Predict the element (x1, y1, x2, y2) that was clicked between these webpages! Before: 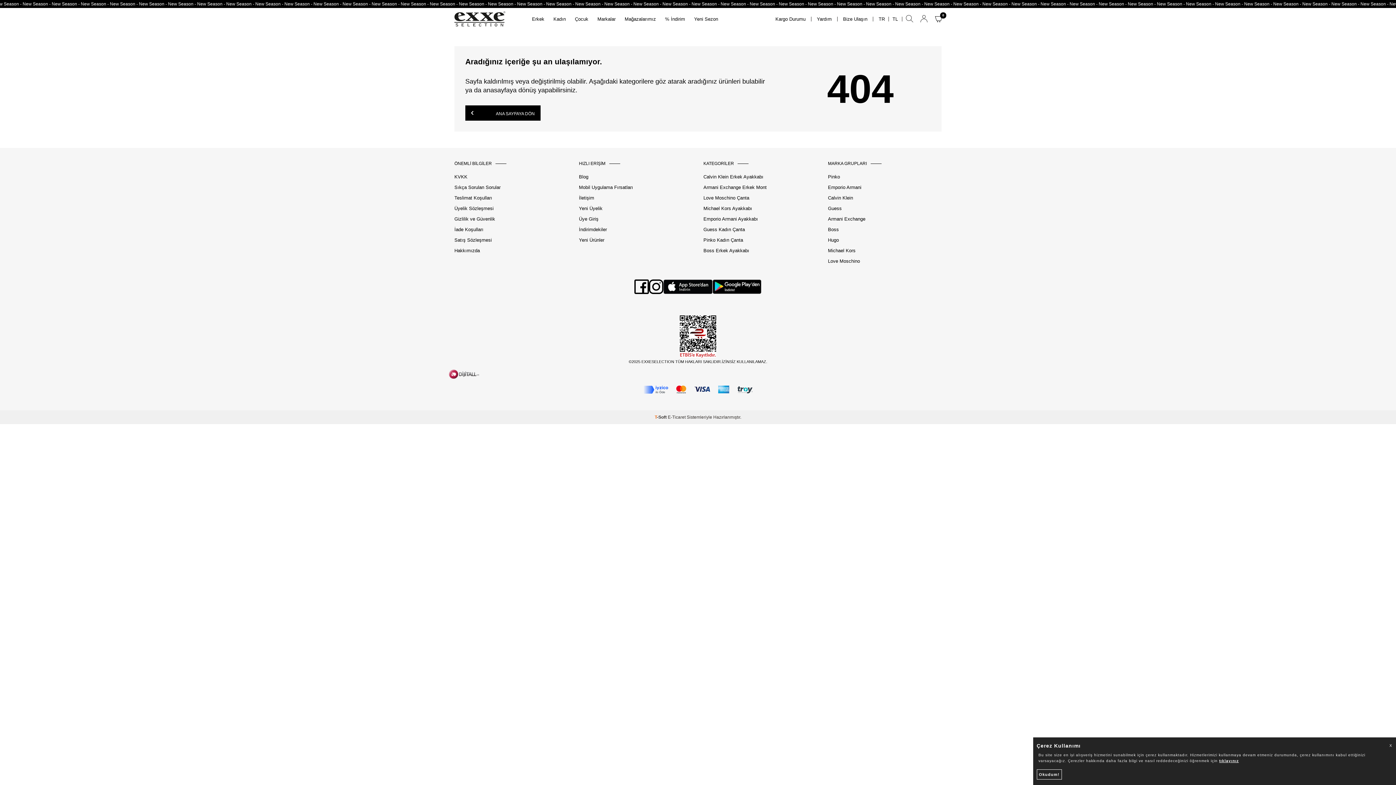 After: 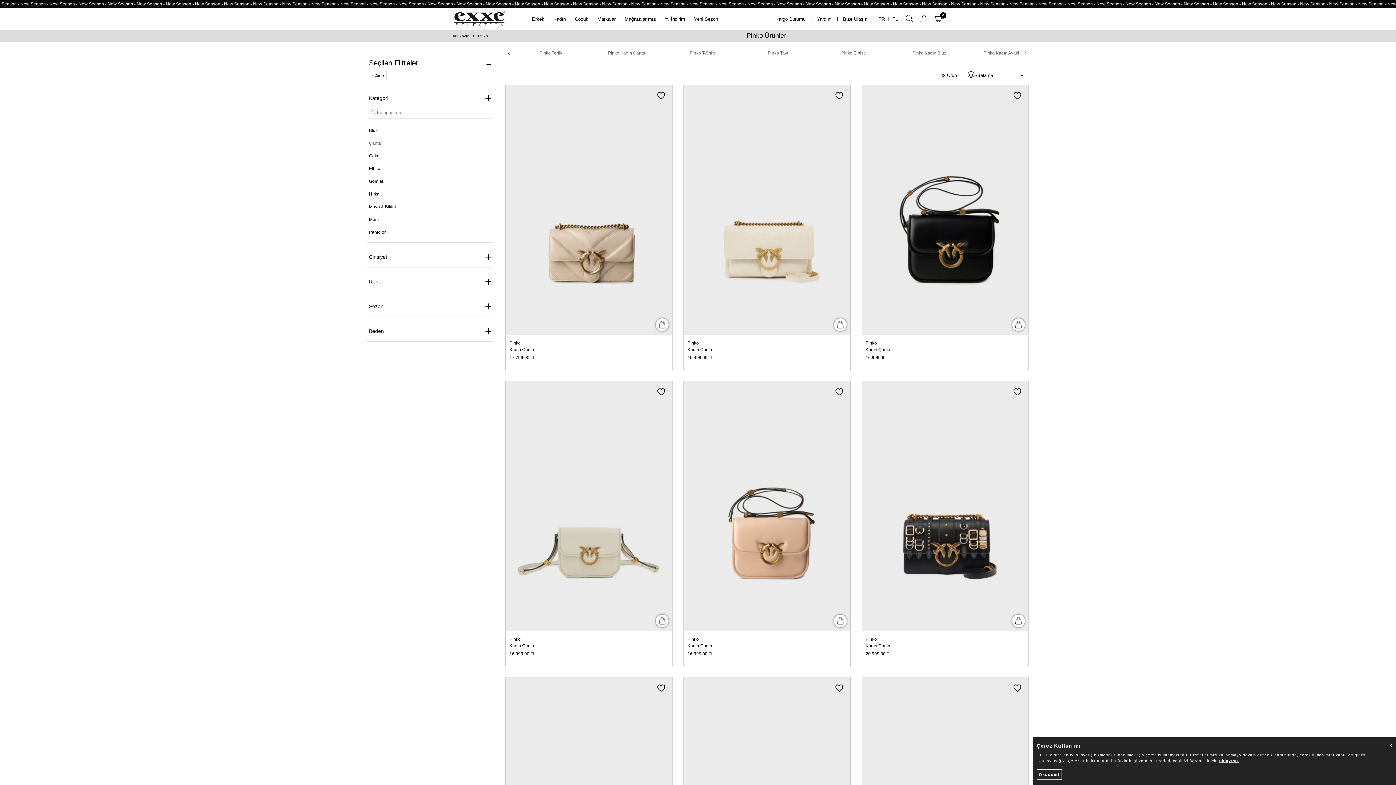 Action: label: Pinko Kadın Çanta bbox: (703, 237, 817, 243)